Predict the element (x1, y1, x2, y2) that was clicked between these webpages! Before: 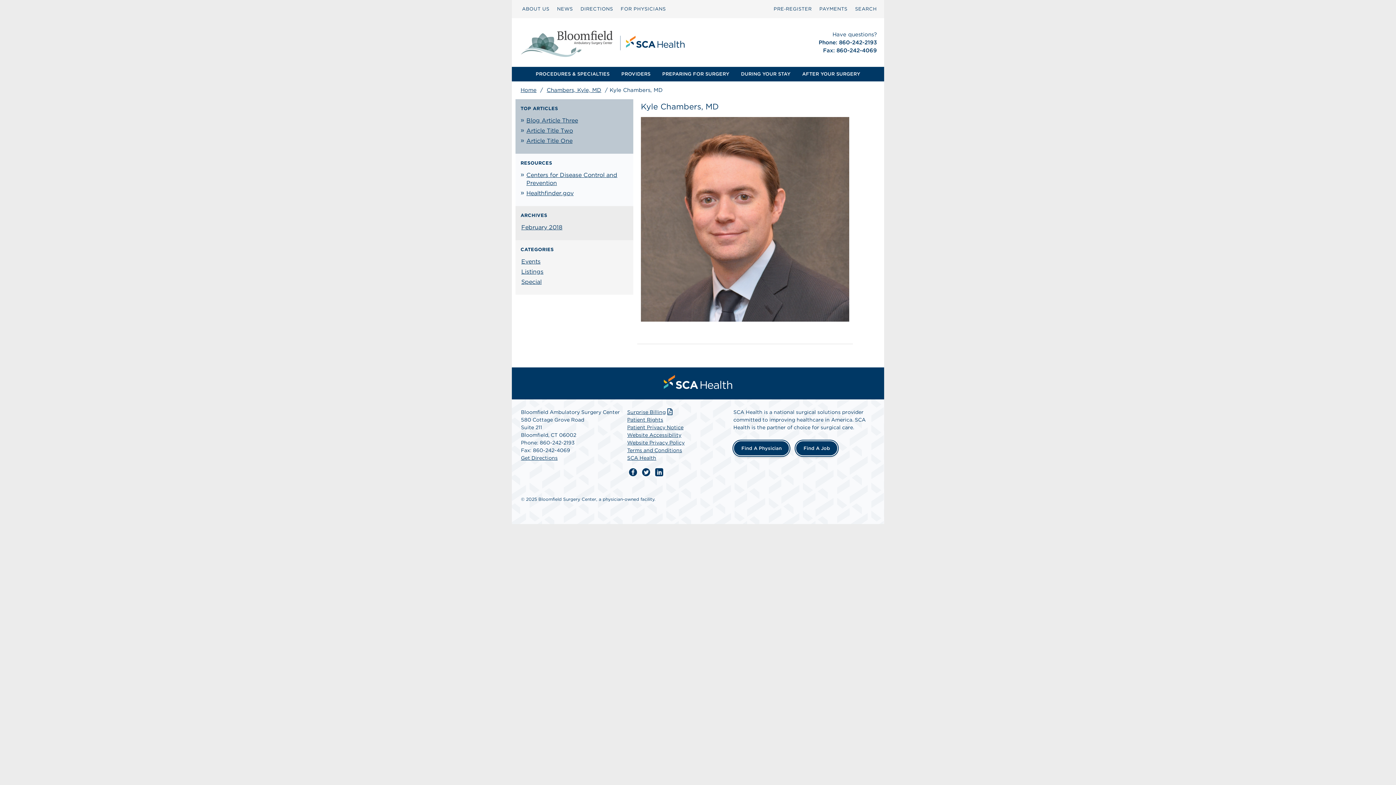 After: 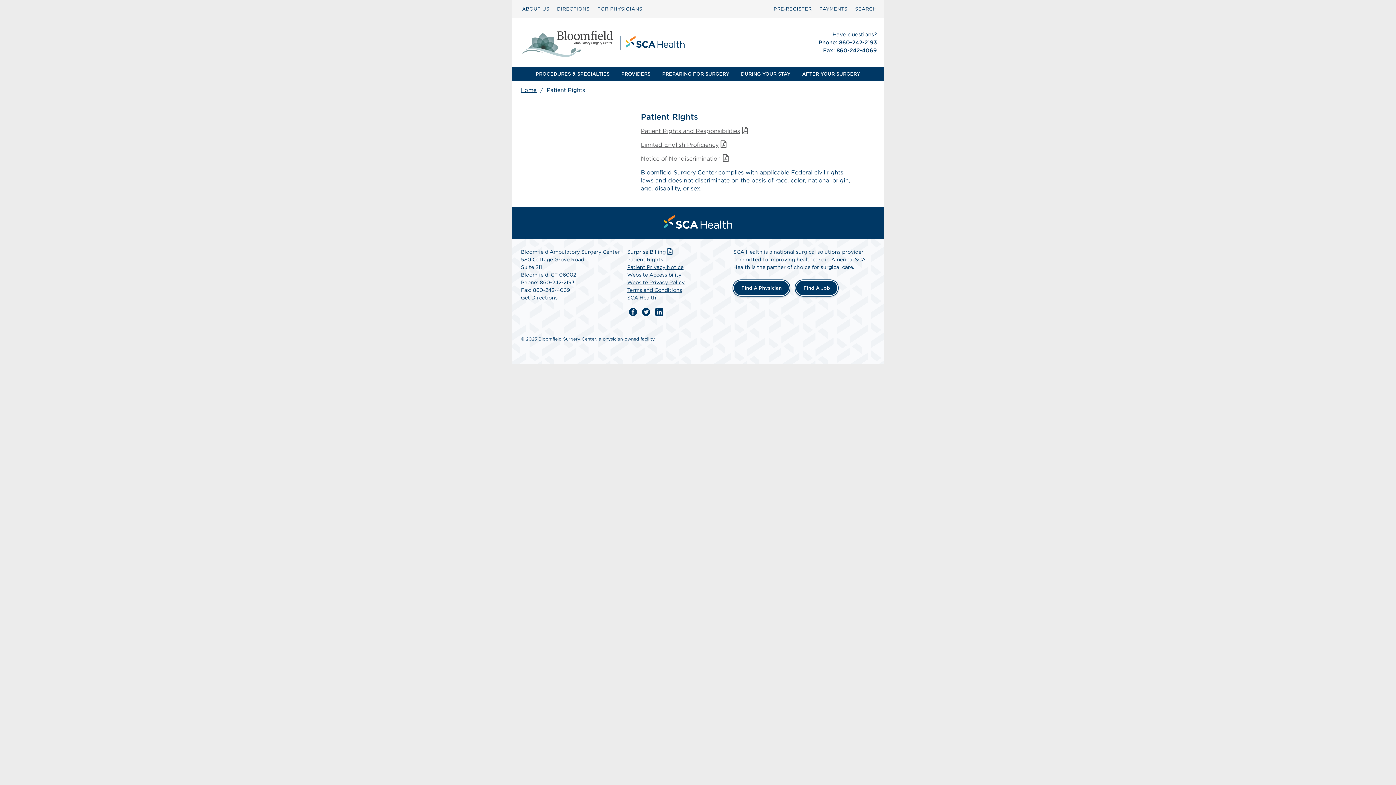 Action: bbox: (627, 417, 663, 422) label: Patient Rights